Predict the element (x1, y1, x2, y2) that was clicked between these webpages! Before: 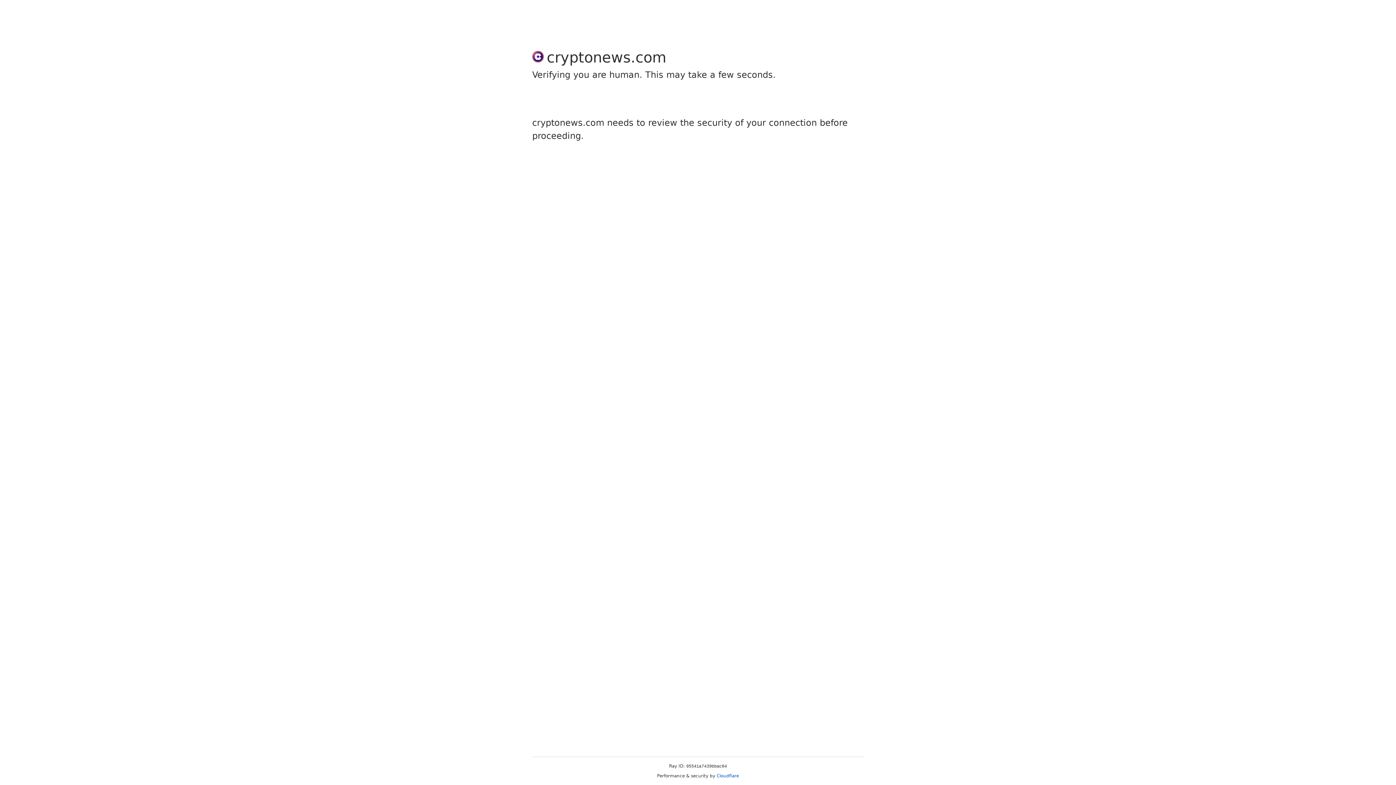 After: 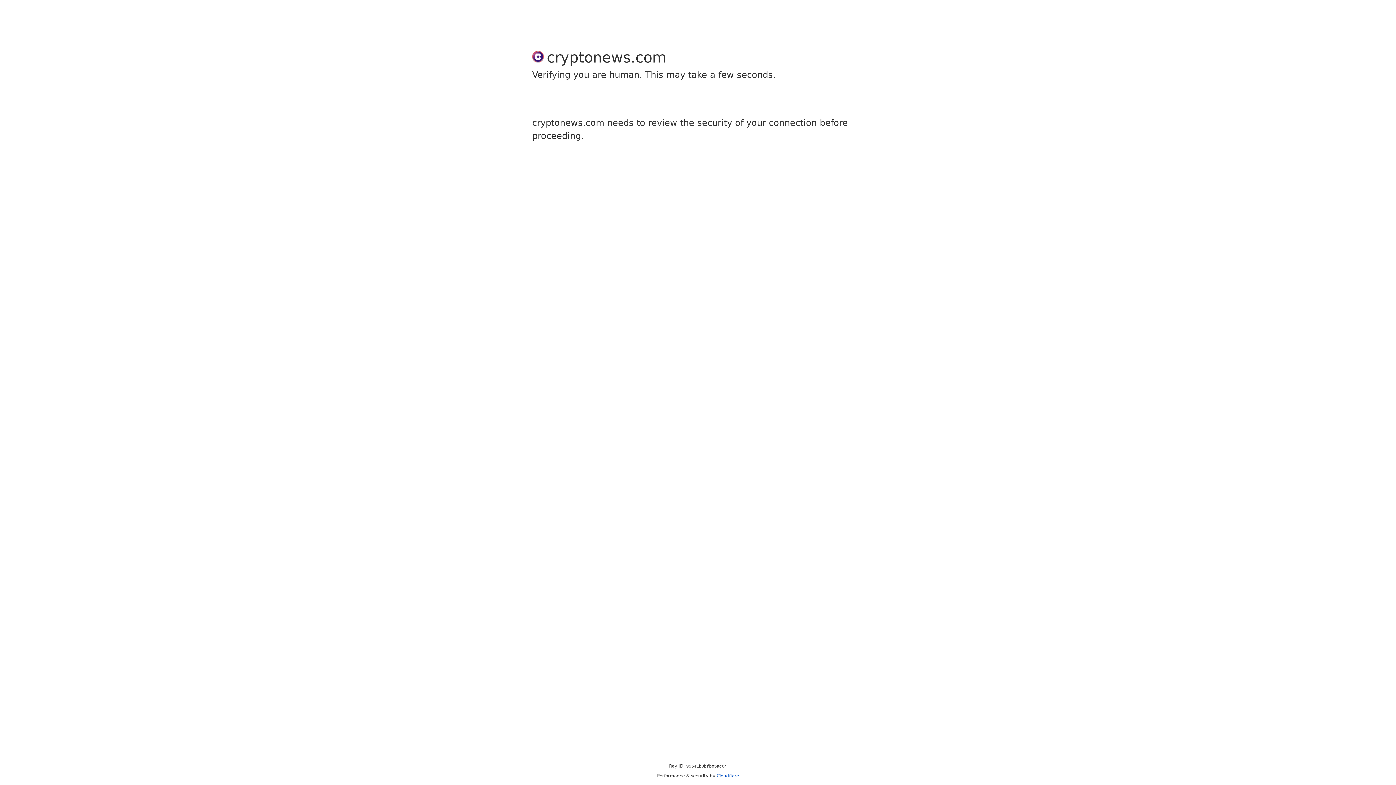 Action: label: Cloudflare bbox: (716, 773, 739, 778)